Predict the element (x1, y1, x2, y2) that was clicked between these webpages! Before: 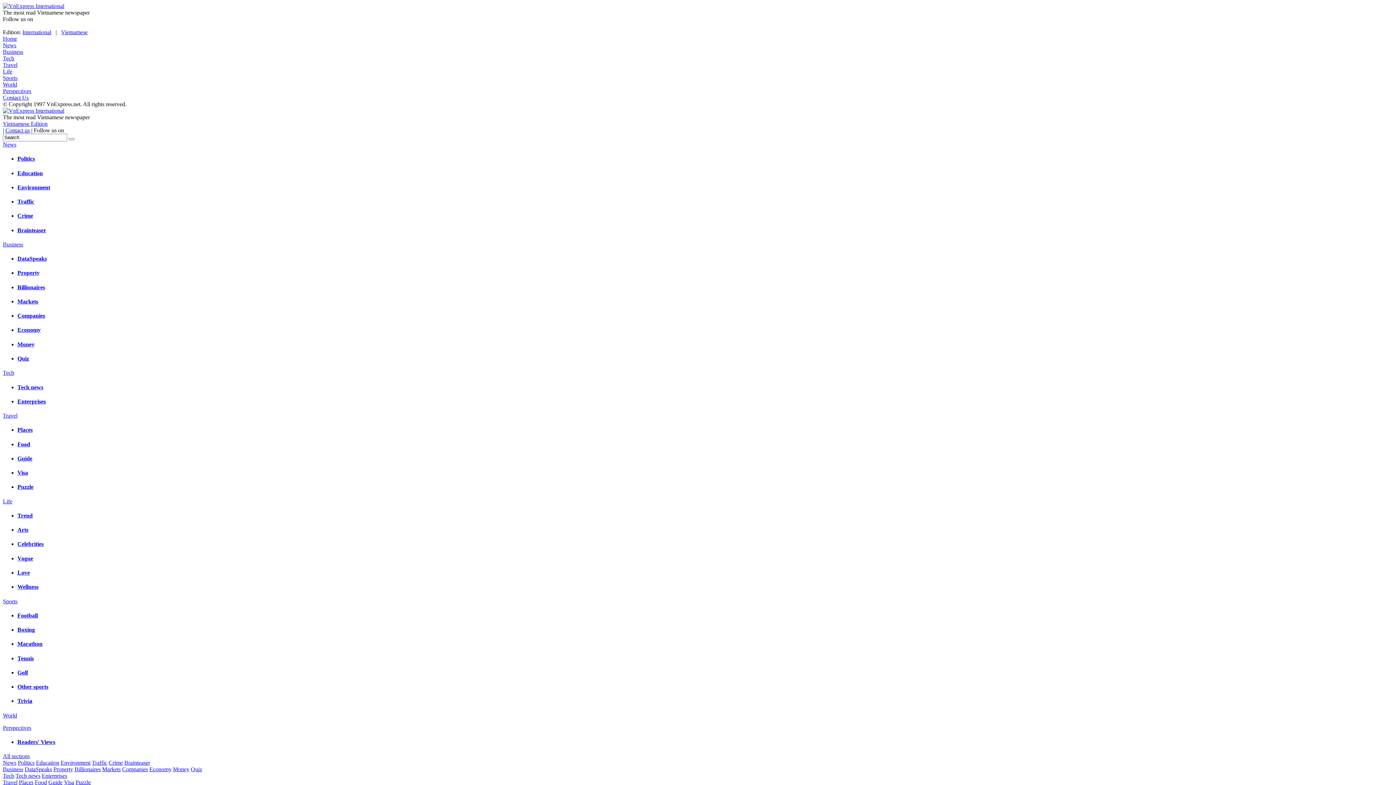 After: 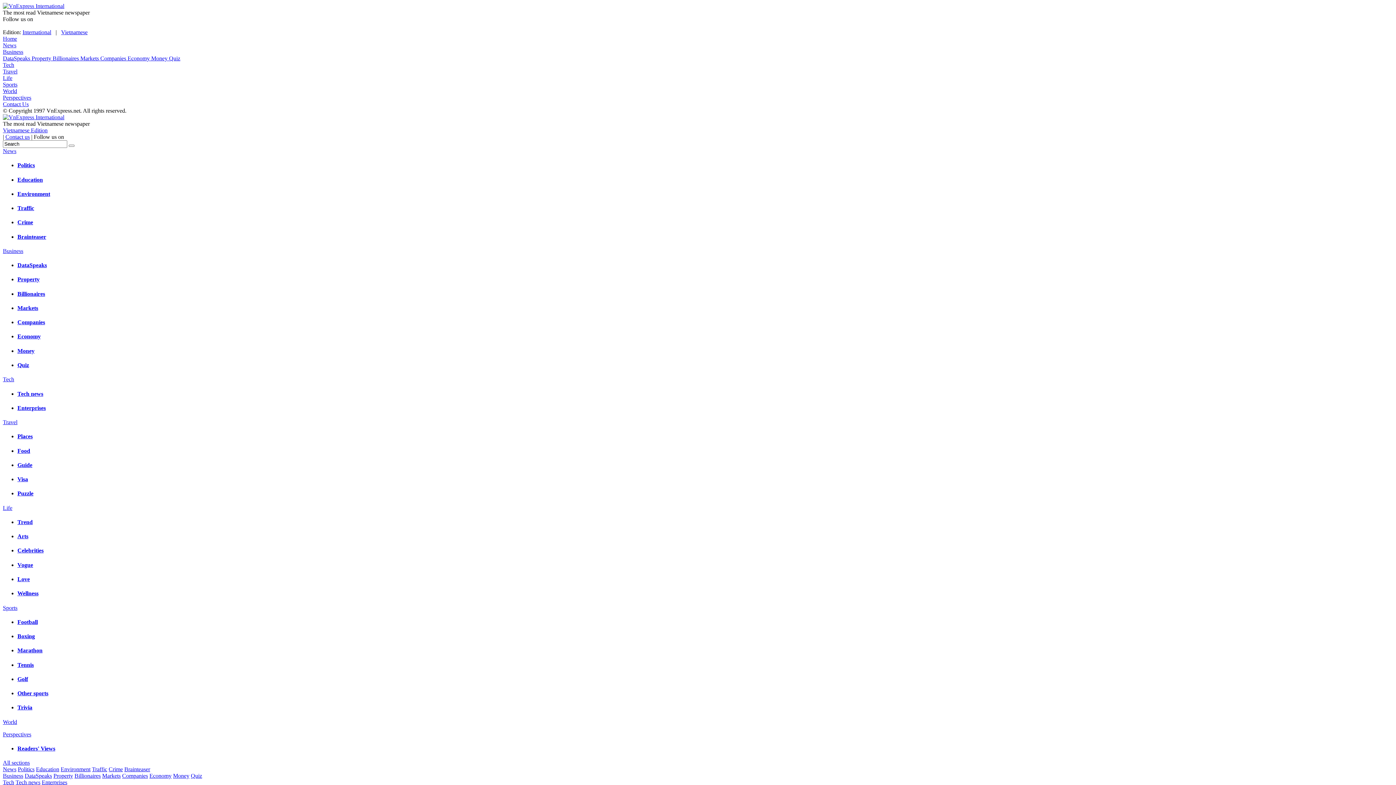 Action: label: Economy bbox: (17, 327, 40, 333)